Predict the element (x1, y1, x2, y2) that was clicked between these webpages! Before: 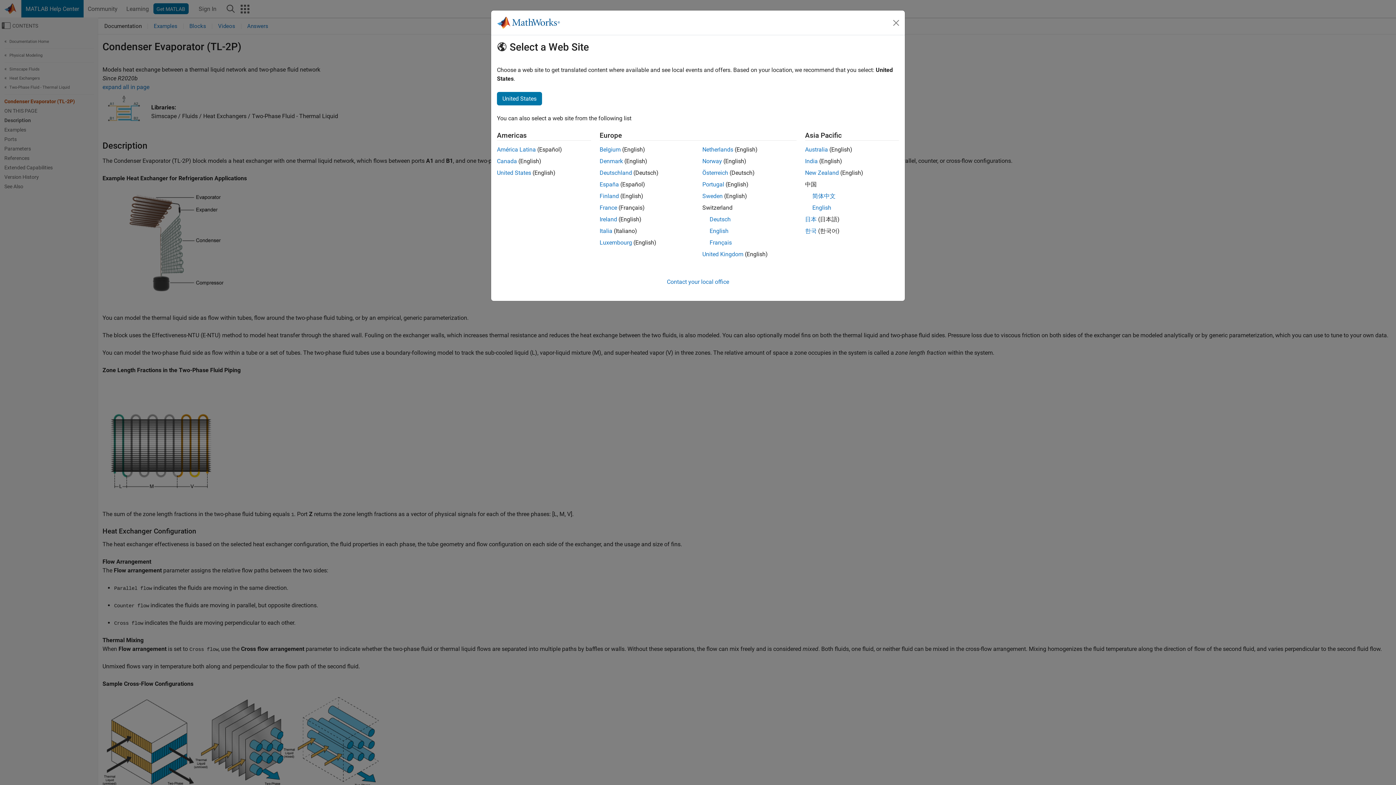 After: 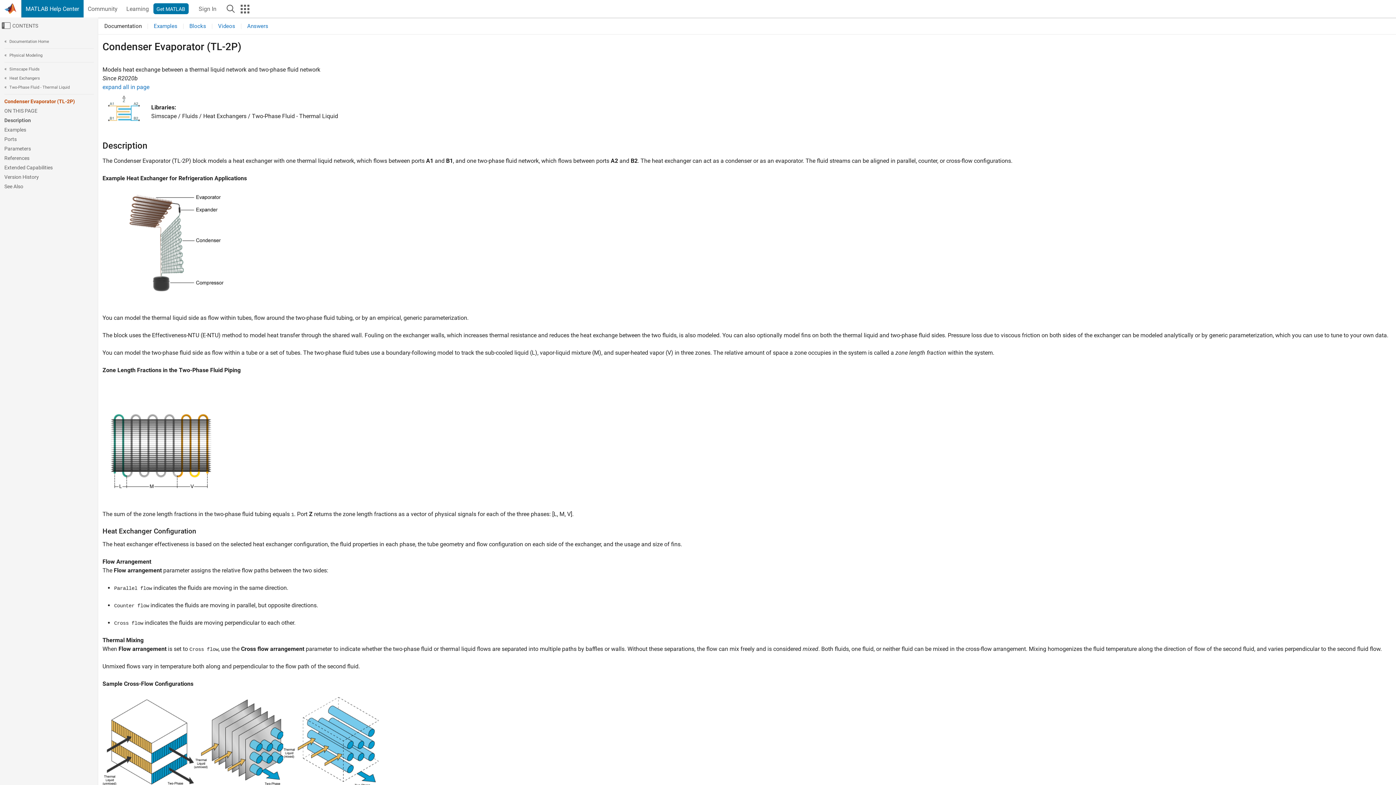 Action: bbox: (805, 157, 818, 164) label: India